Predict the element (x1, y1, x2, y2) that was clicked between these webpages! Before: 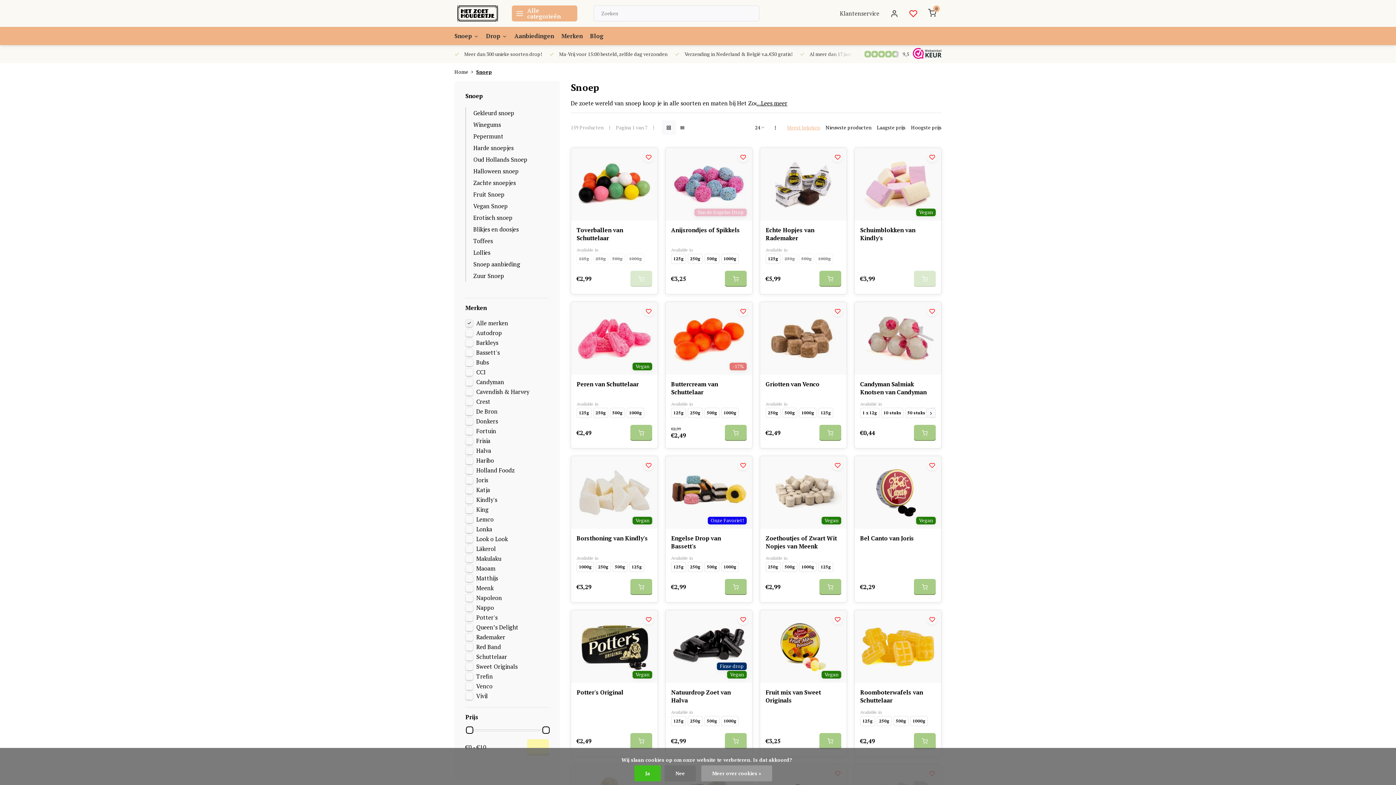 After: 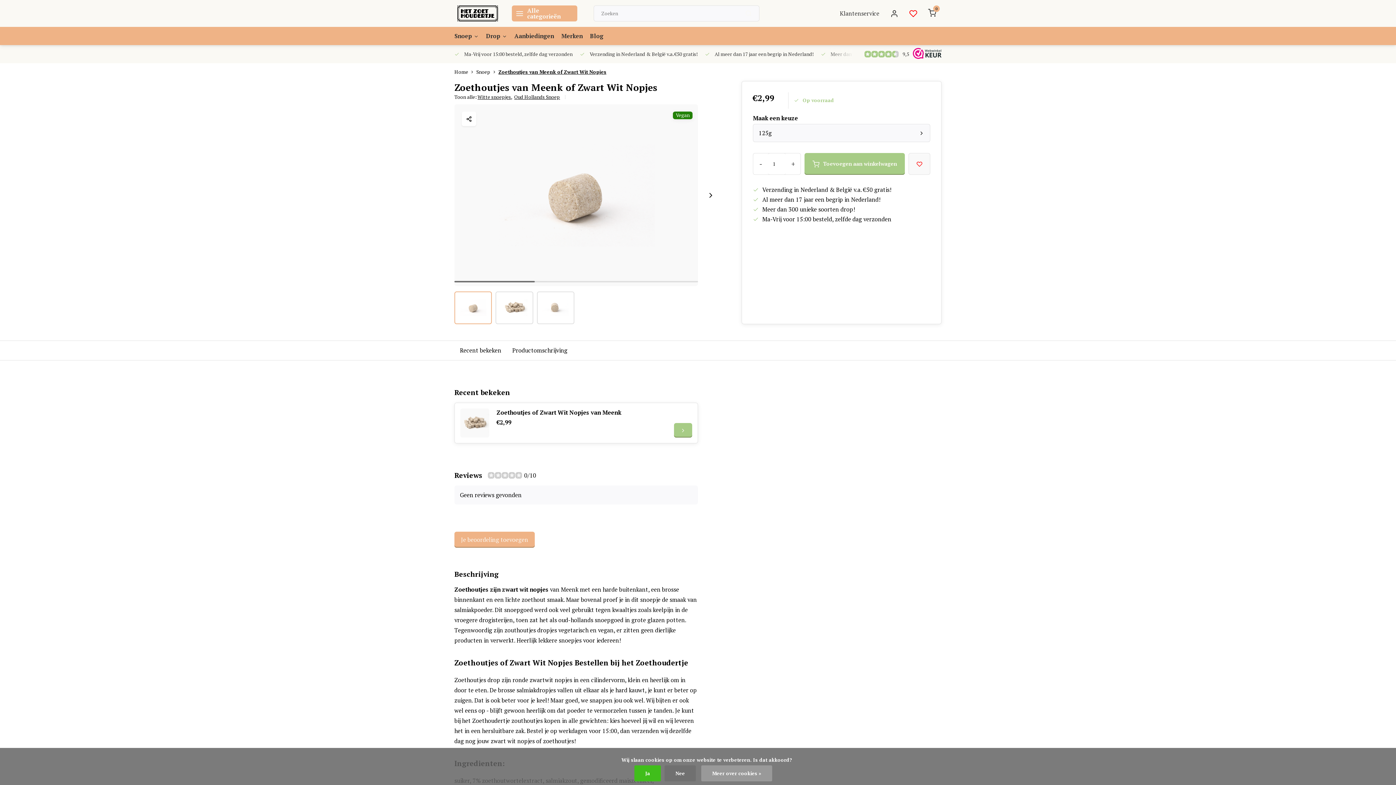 Action: bbox: (819, 579, 841, 595)